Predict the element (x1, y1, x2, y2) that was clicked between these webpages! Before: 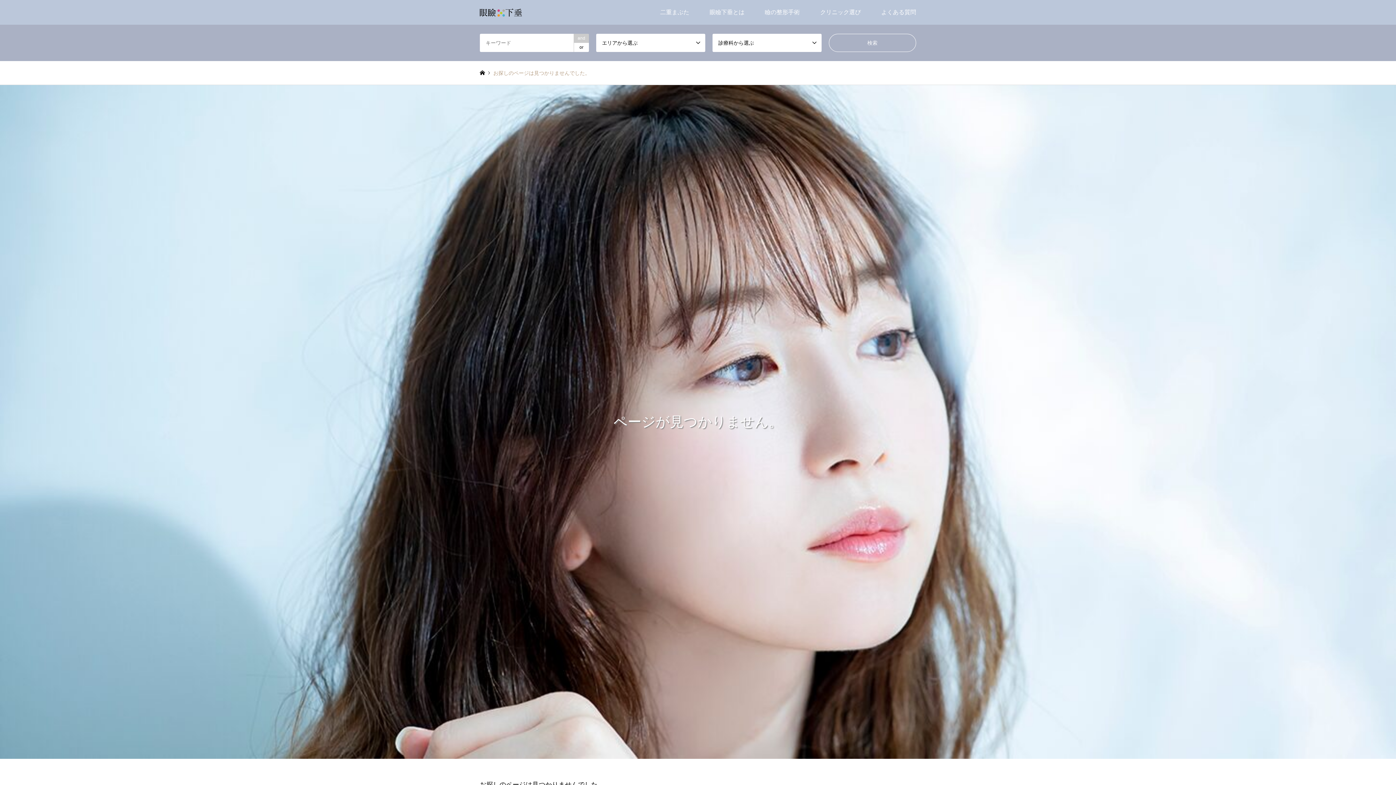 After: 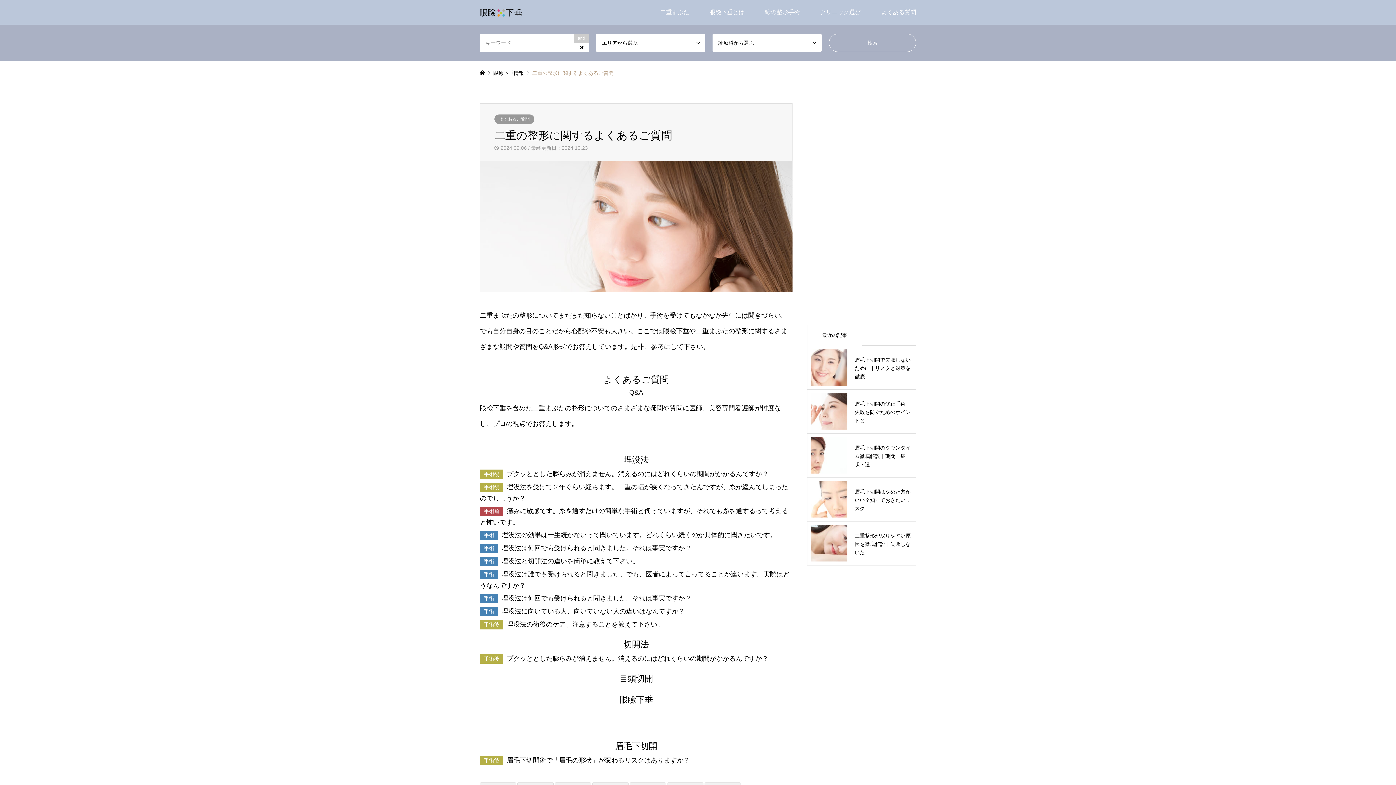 Action: label: よくある質問 bbox: (871, 0, 926, 24)